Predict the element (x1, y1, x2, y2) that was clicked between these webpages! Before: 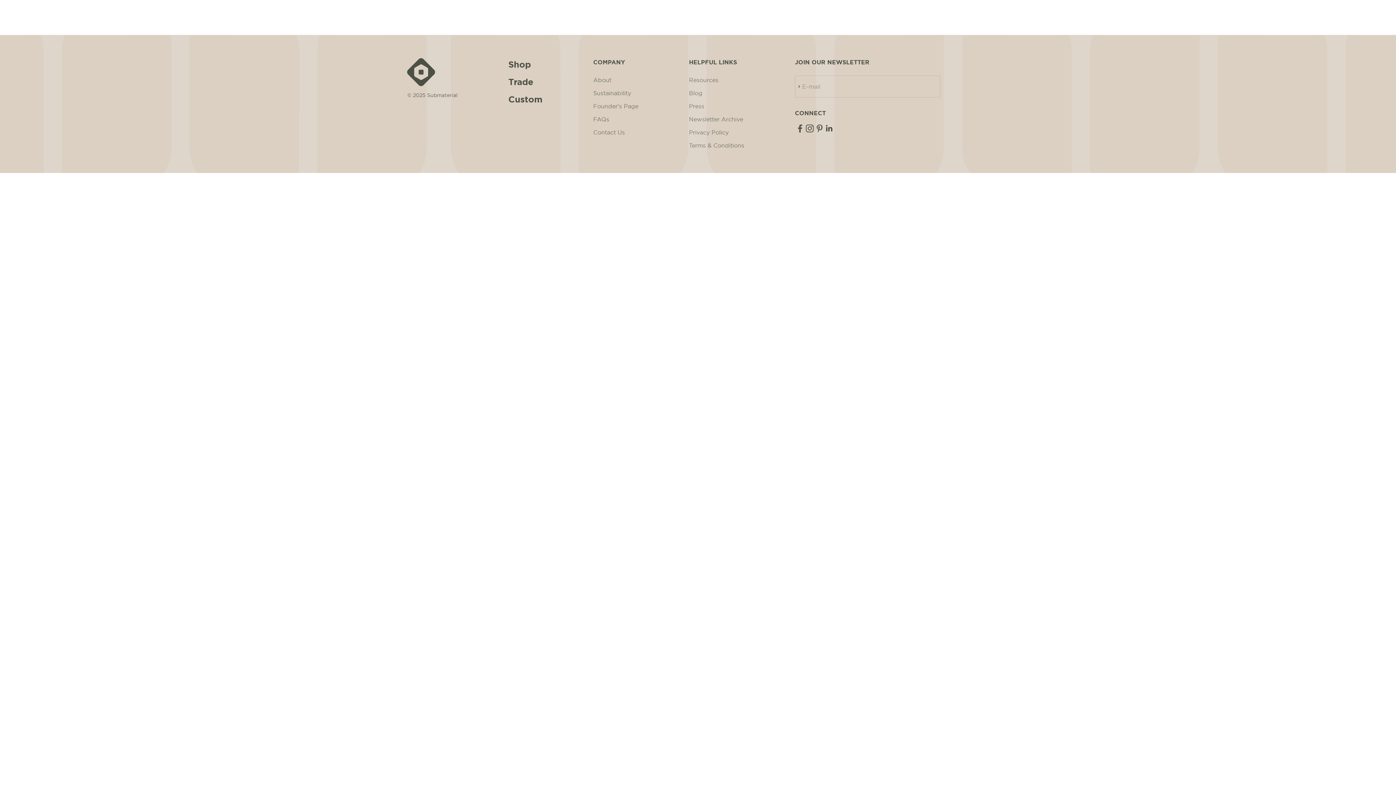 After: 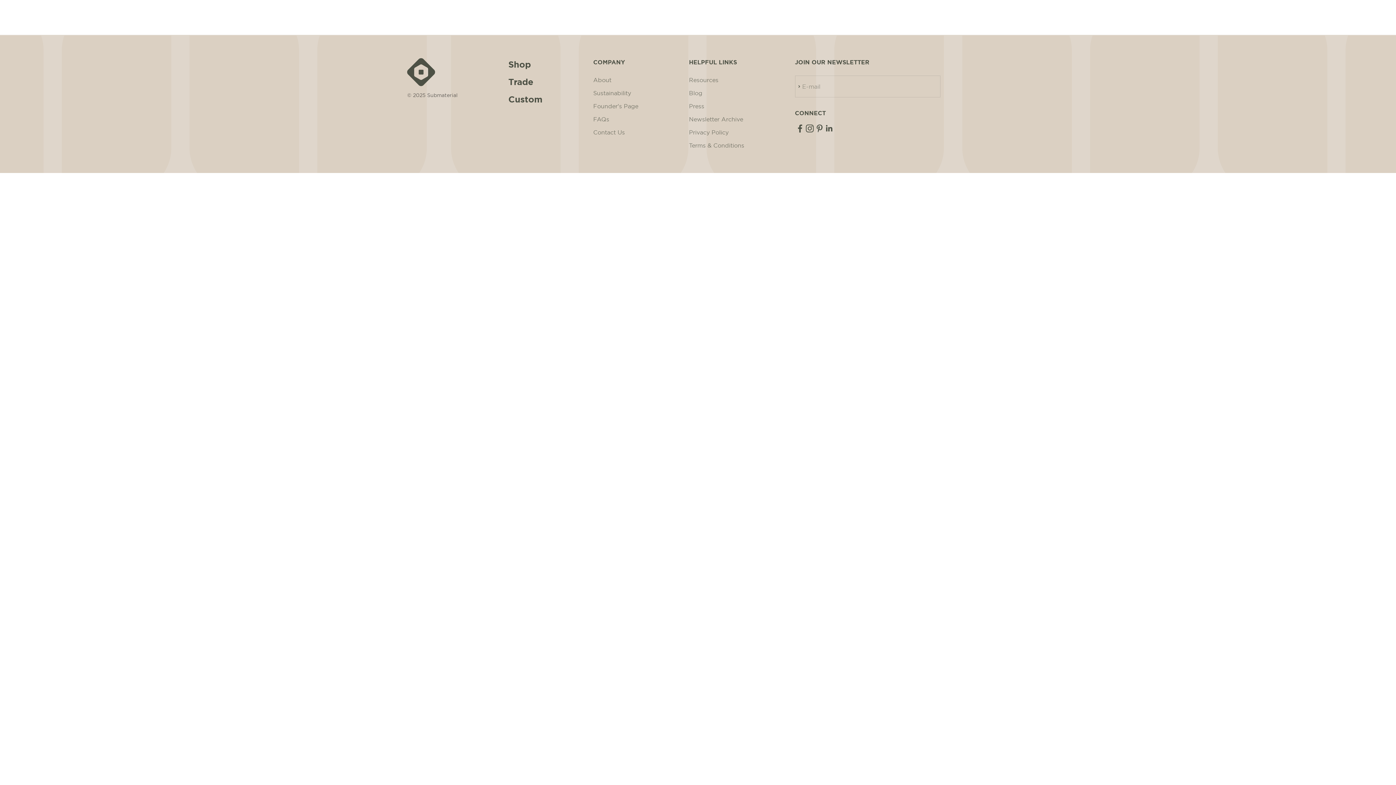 Action: label: Follow on Instagram bbox: (804, 123, 814, 133)